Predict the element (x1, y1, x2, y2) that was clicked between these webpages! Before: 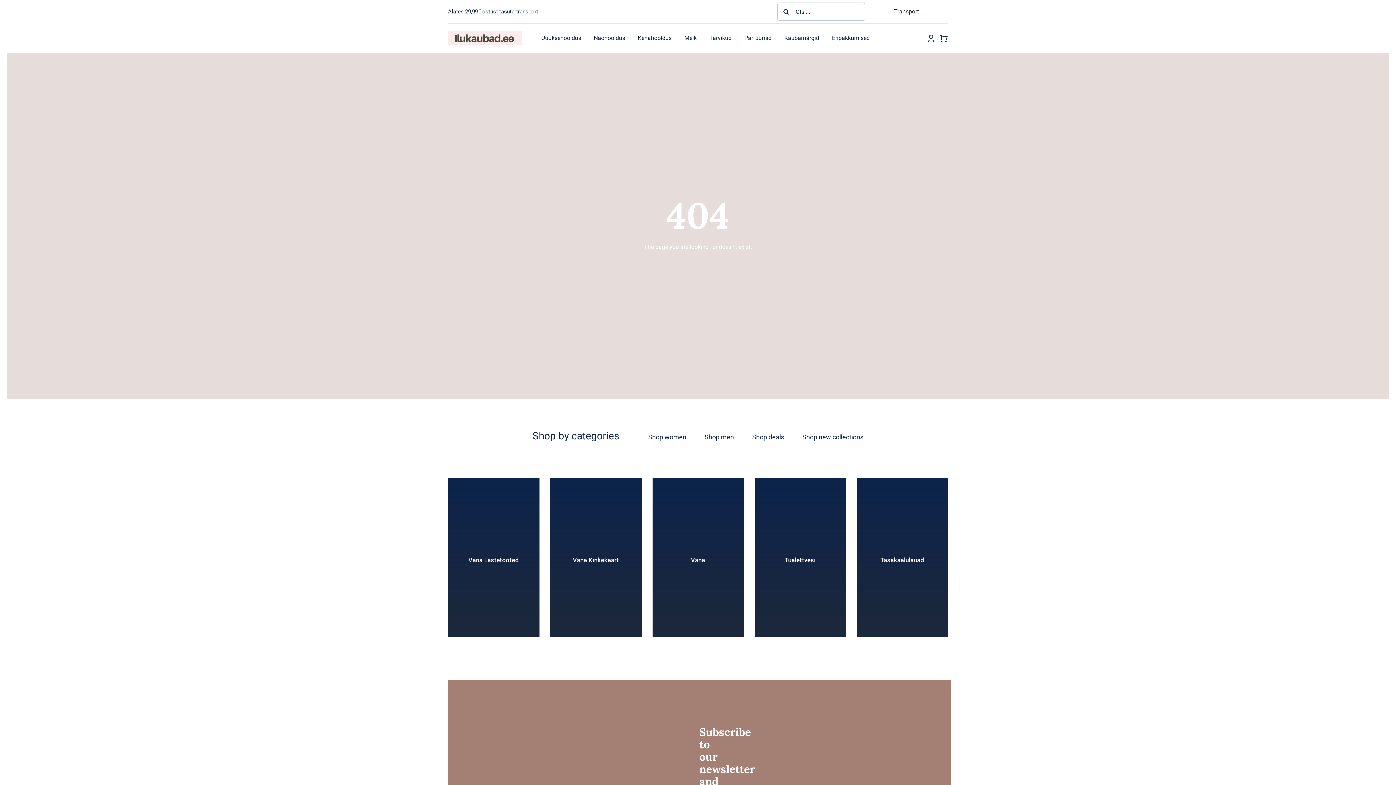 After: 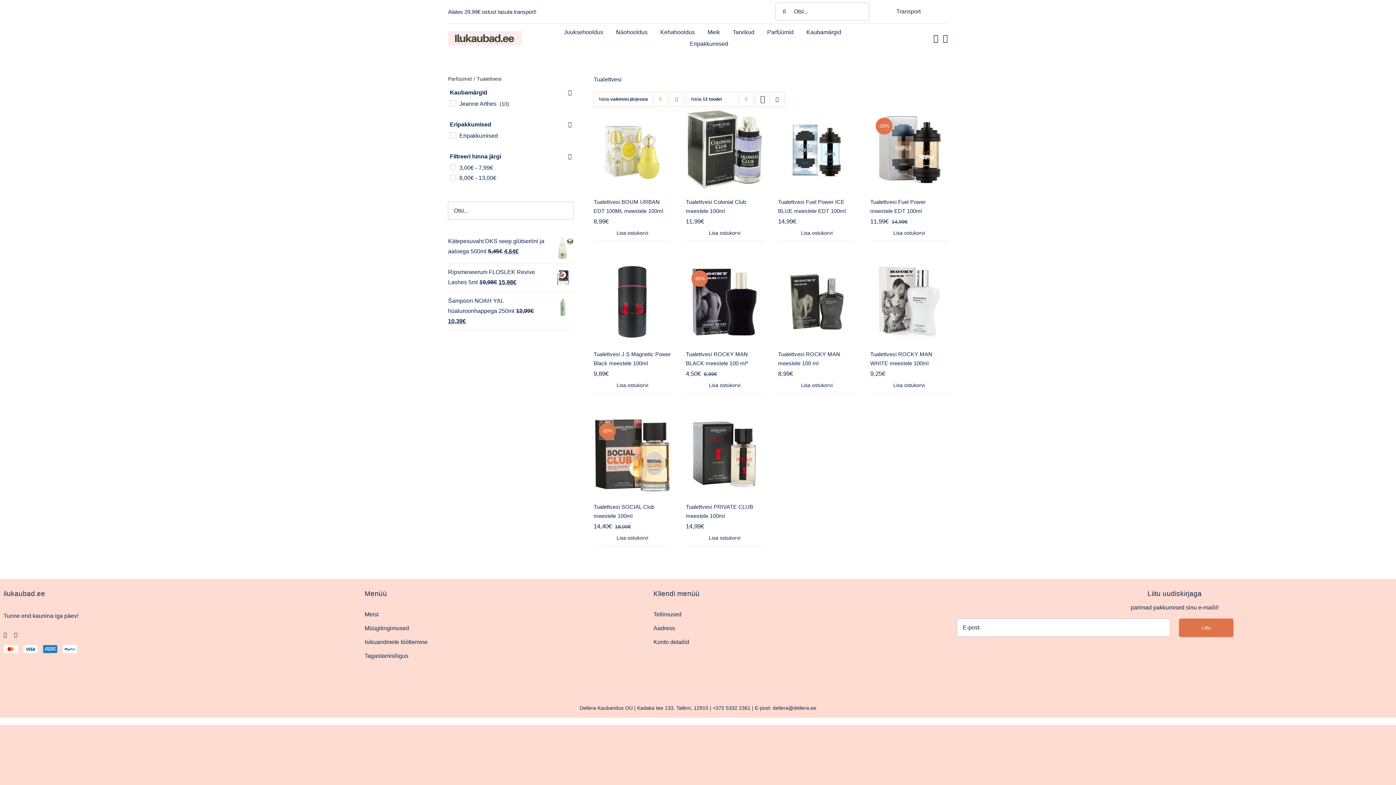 Action: bbox: (754, 478, 846, 637)